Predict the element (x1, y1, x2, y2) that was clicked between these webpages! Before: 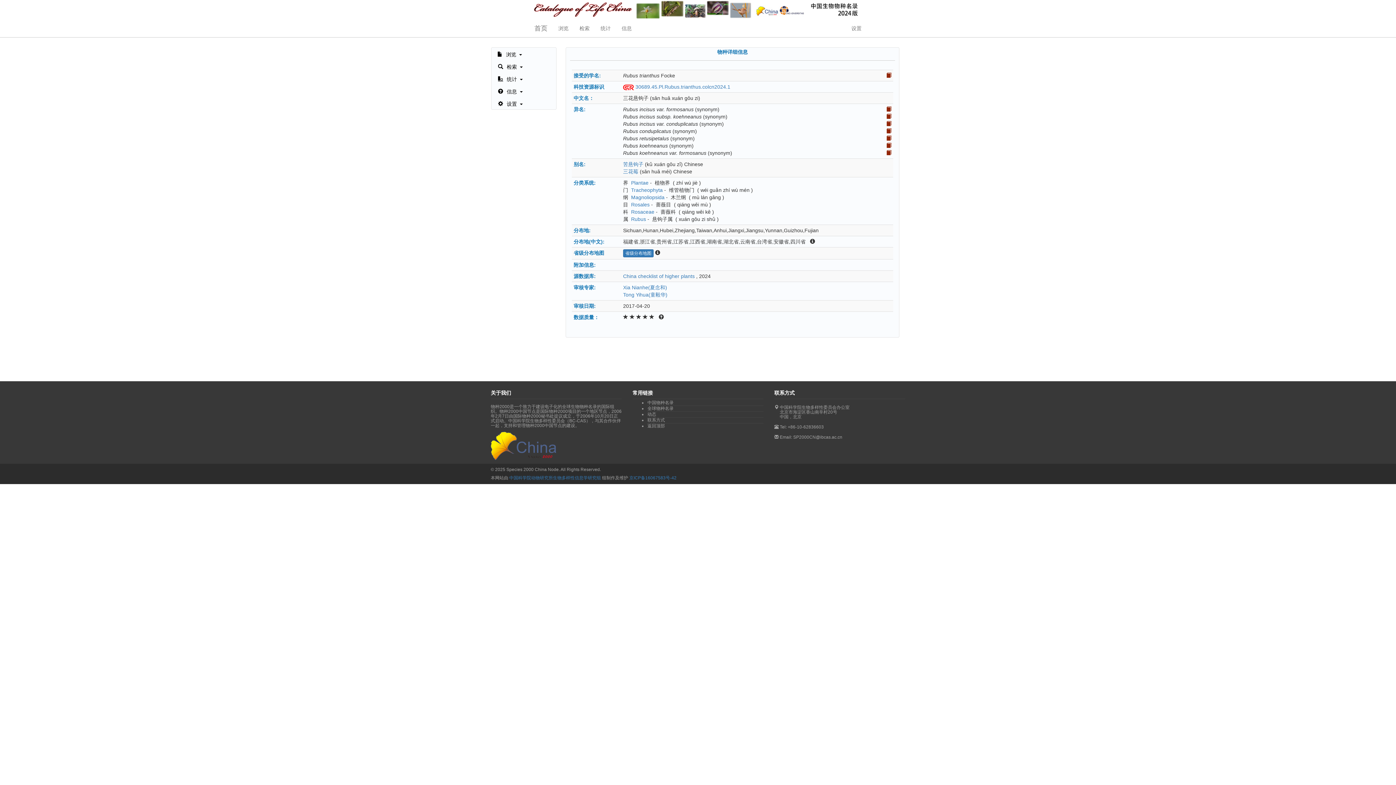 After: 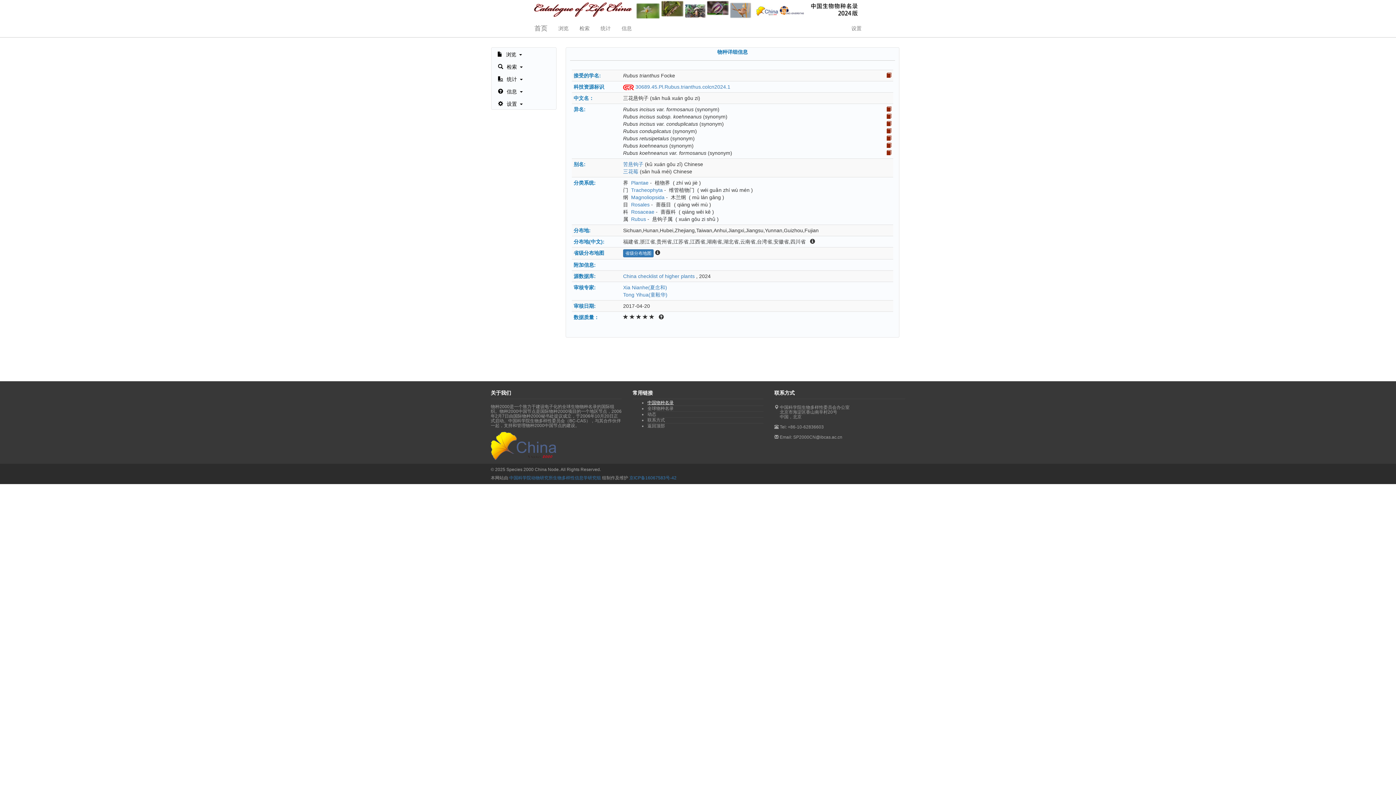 Action: bbox: (647, 400, 763, 406) label: 中国物种名录